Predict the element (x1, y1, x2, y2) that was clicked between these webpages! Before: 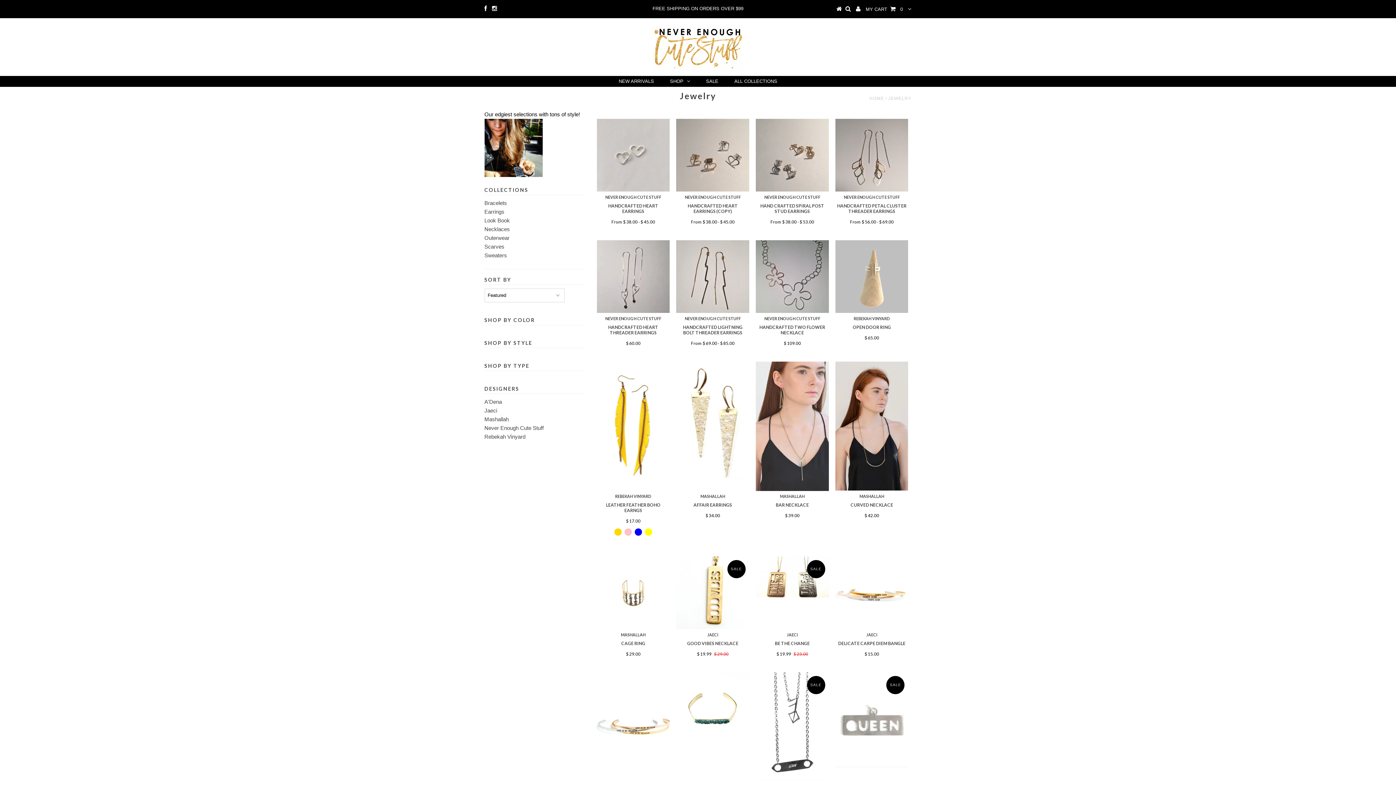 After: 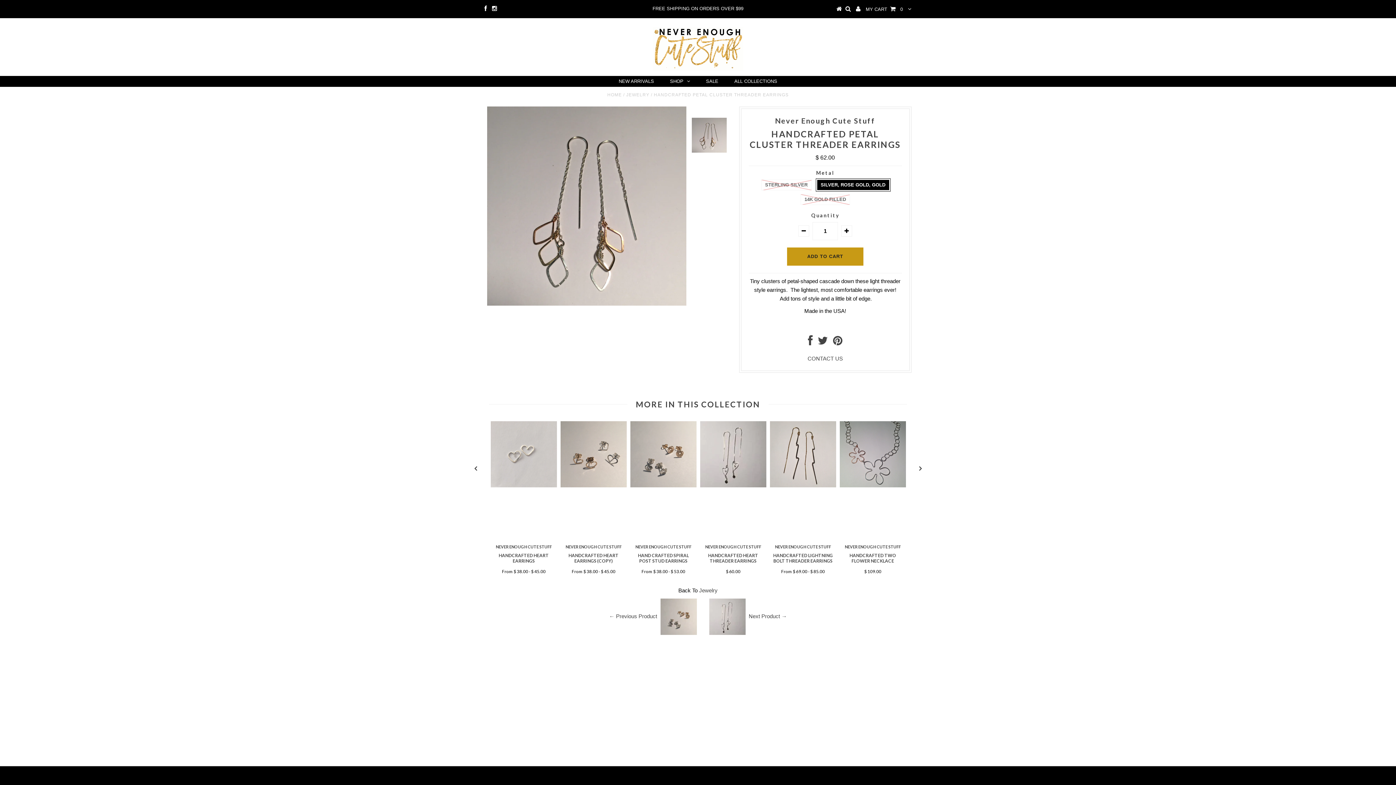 Action: bbox: (835, 118, 908, 191)